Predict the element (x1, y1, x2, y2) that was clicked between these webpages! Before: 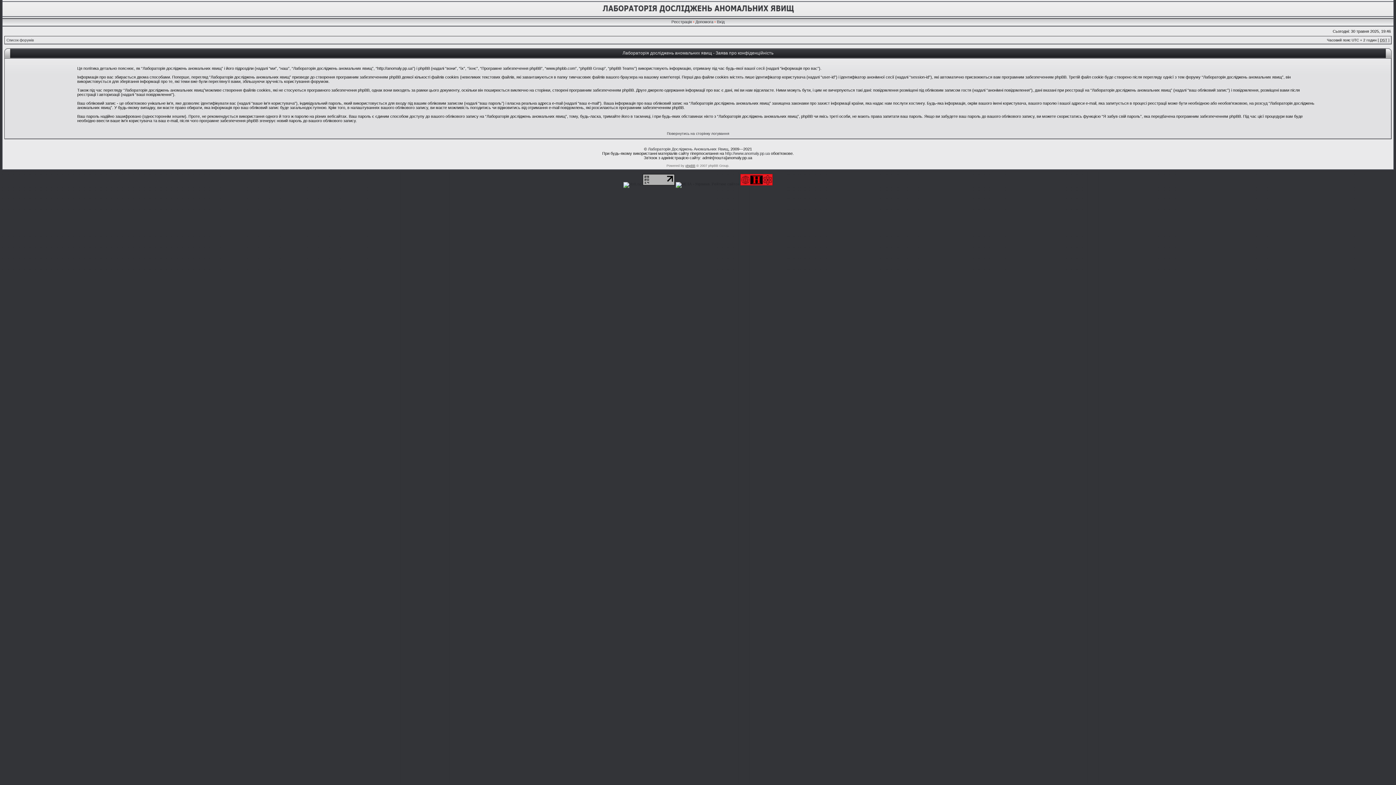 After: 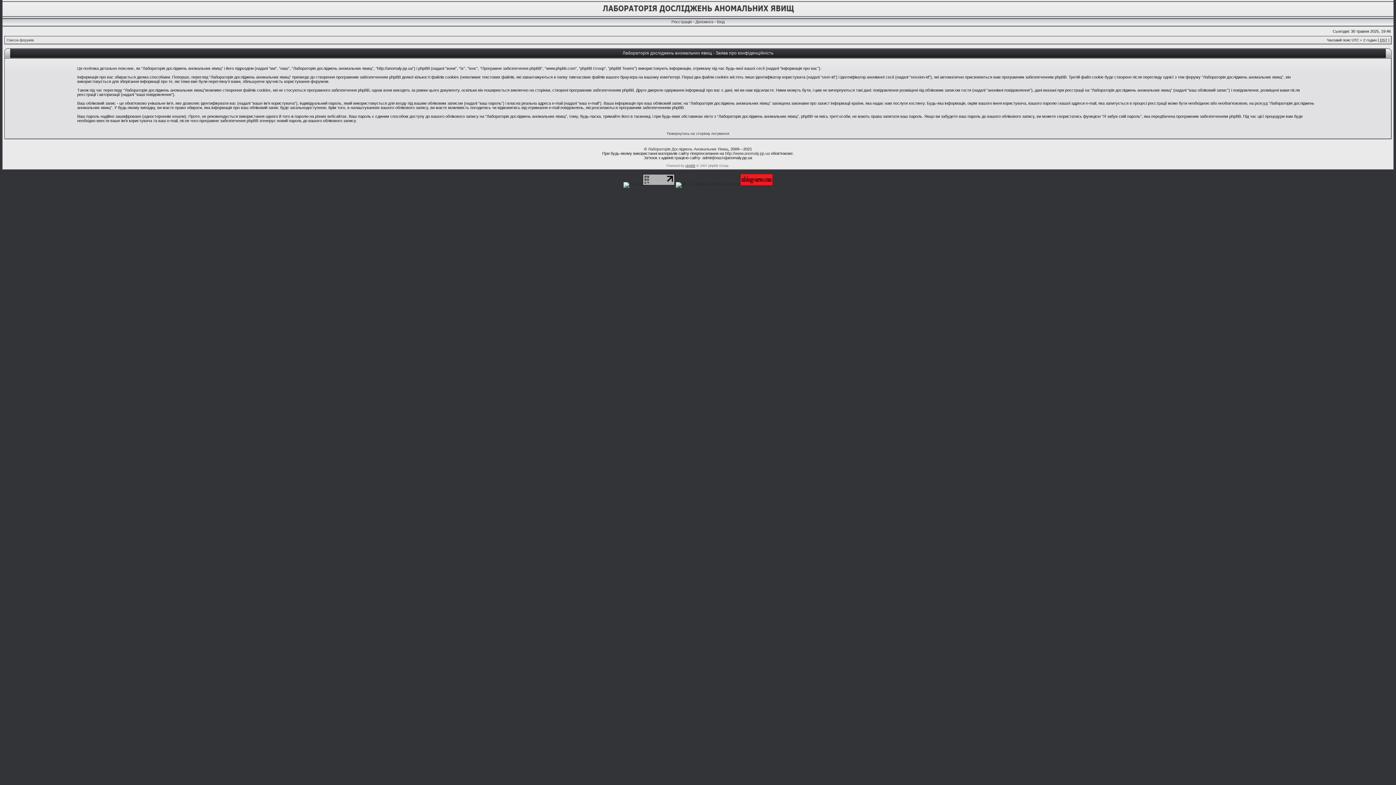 Action: bbox: (642, 182, 674, 186)